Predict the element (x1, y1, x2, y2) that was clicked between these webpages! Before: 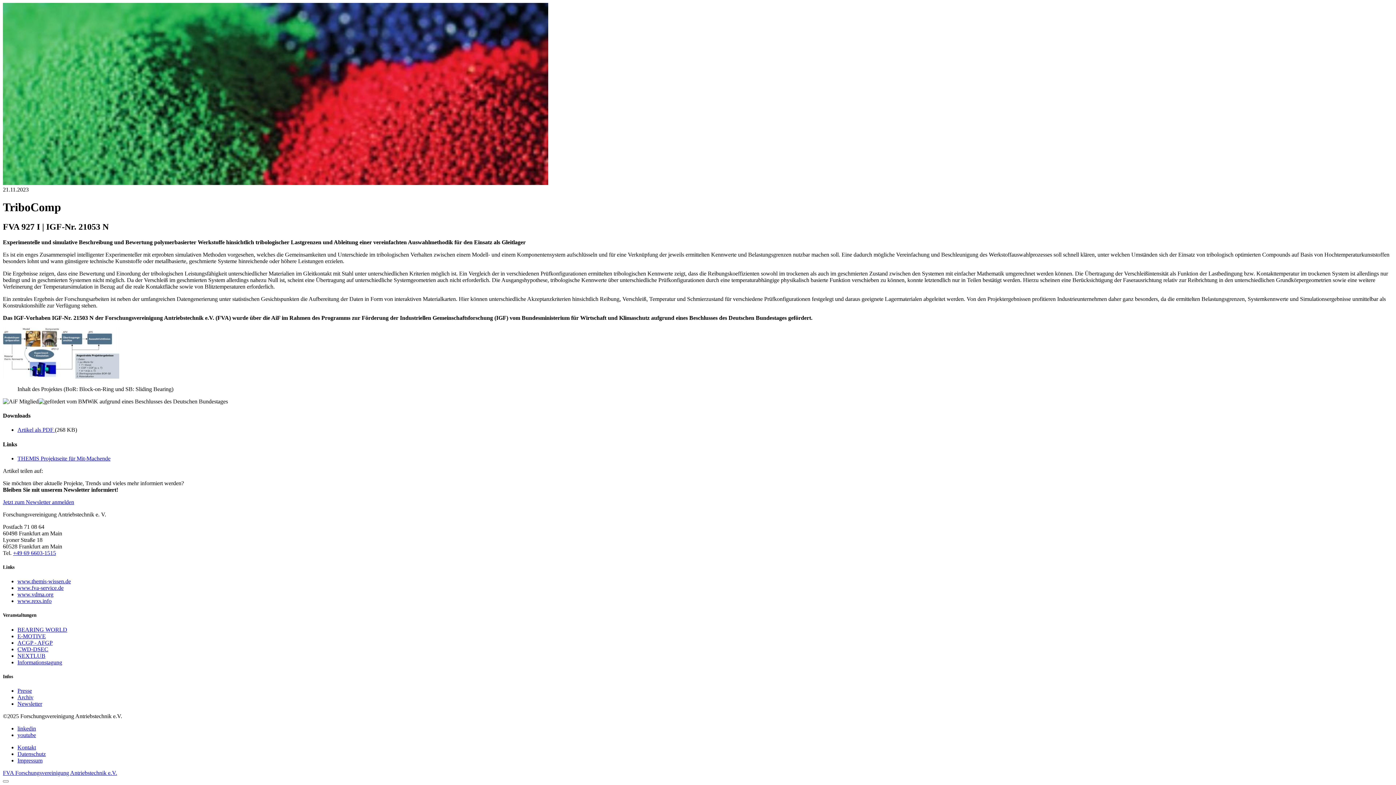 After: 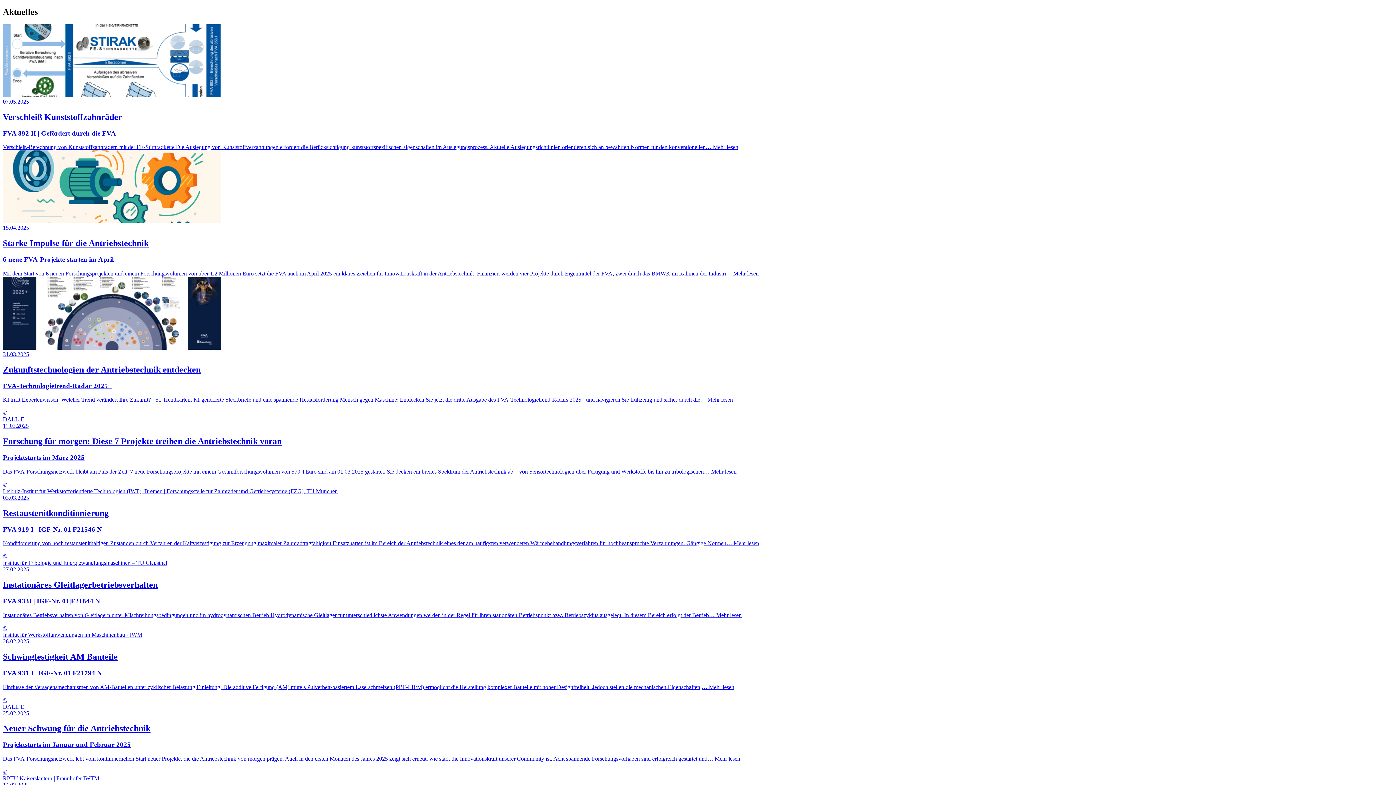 Action: label: Archiv bbox: (17, 694, 33, 700)